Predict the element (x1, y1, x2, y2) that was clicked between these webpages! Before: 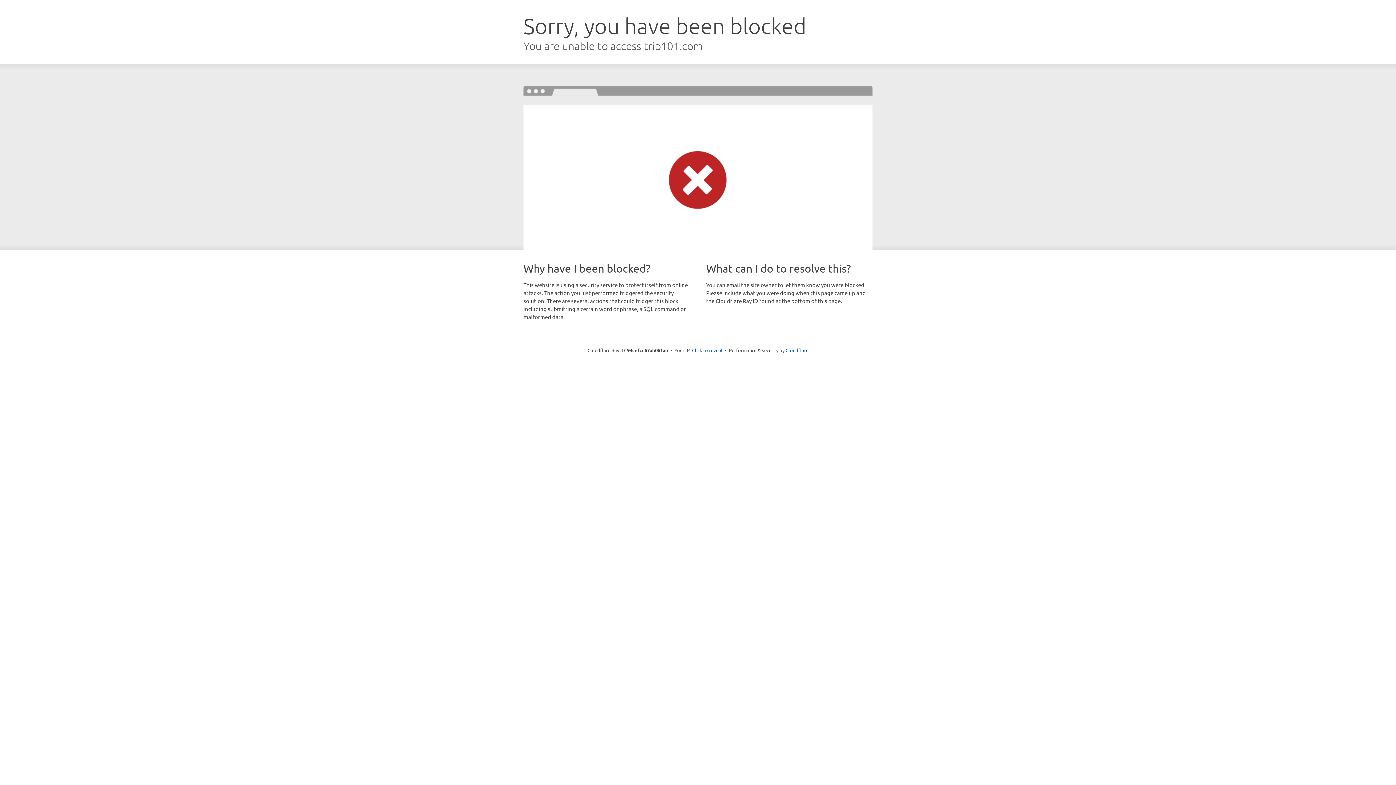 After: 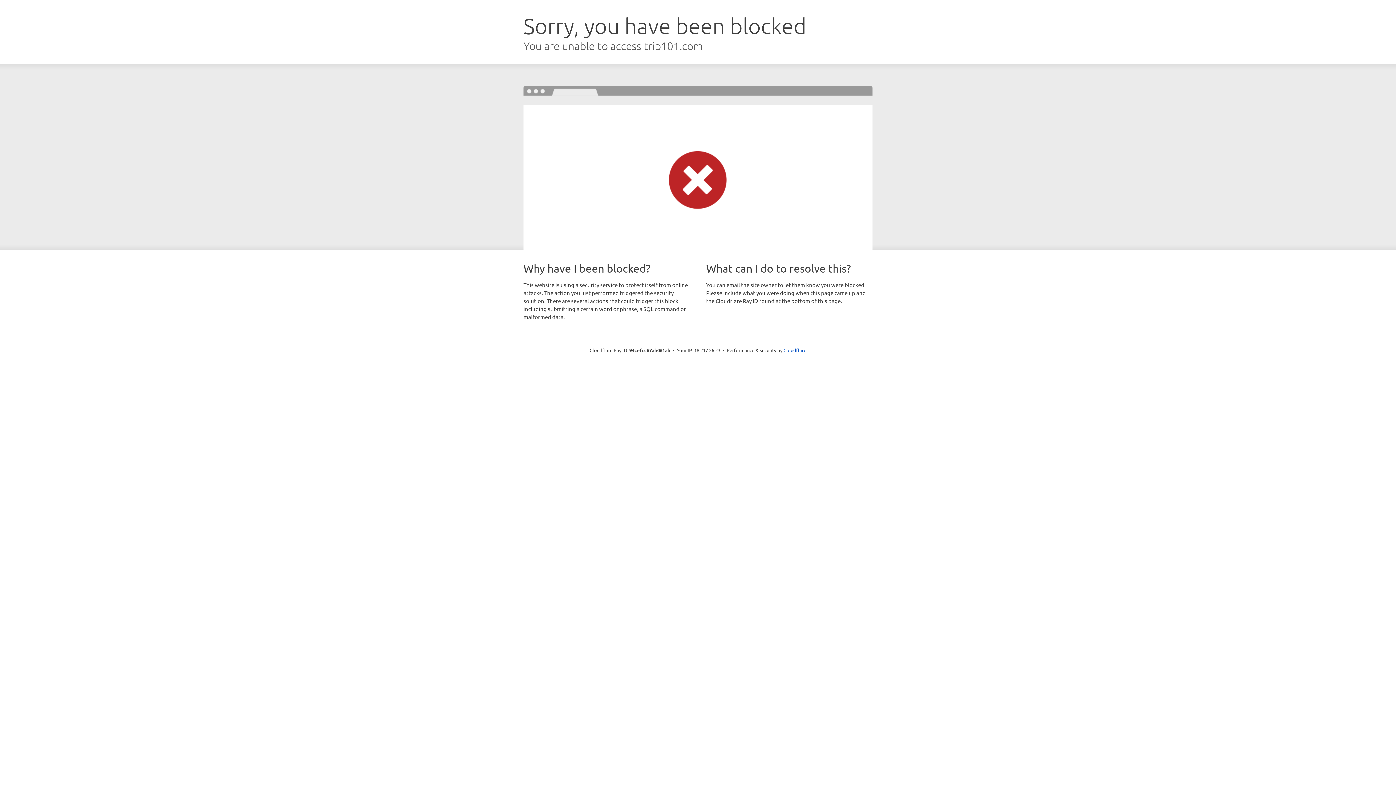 Action: bbox: (692, 346, 722, 353) label: Click to reveal